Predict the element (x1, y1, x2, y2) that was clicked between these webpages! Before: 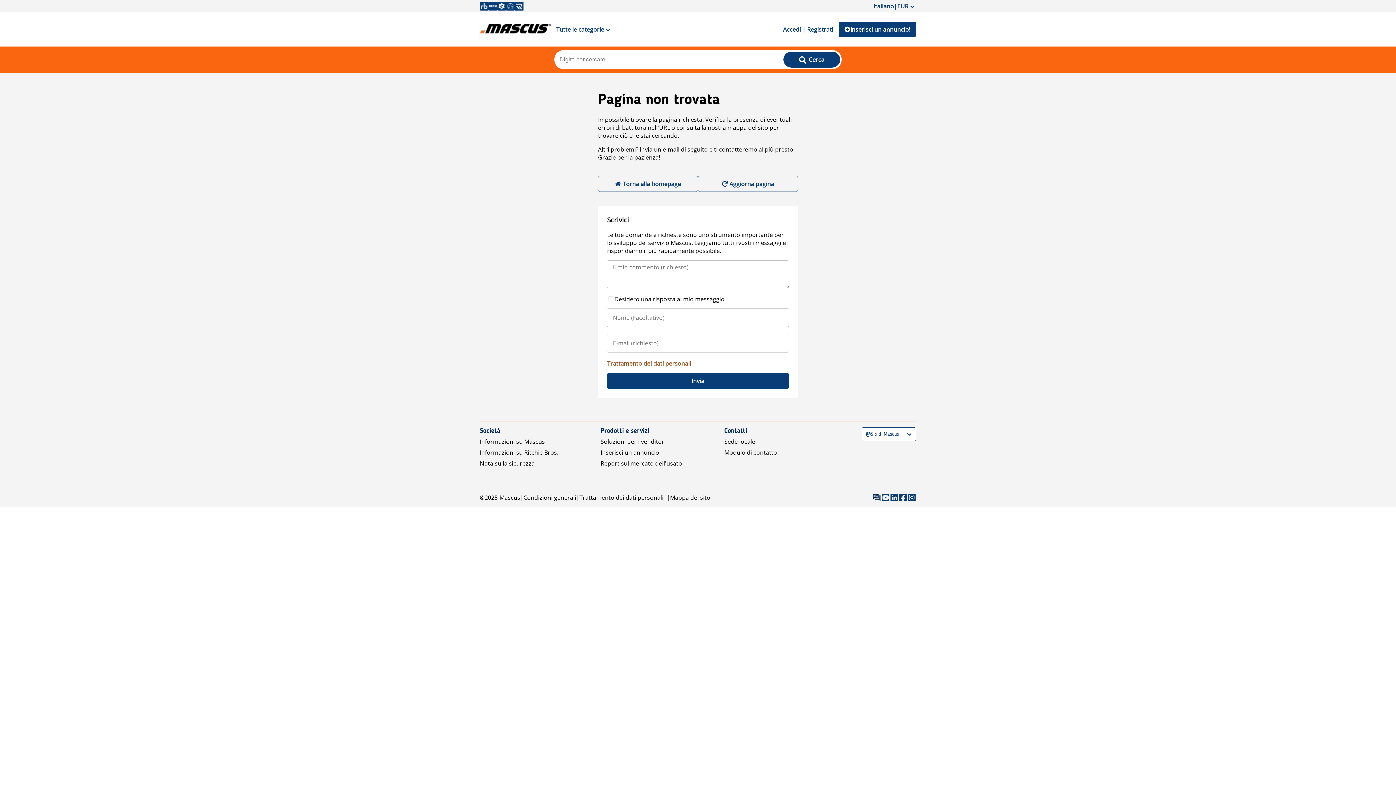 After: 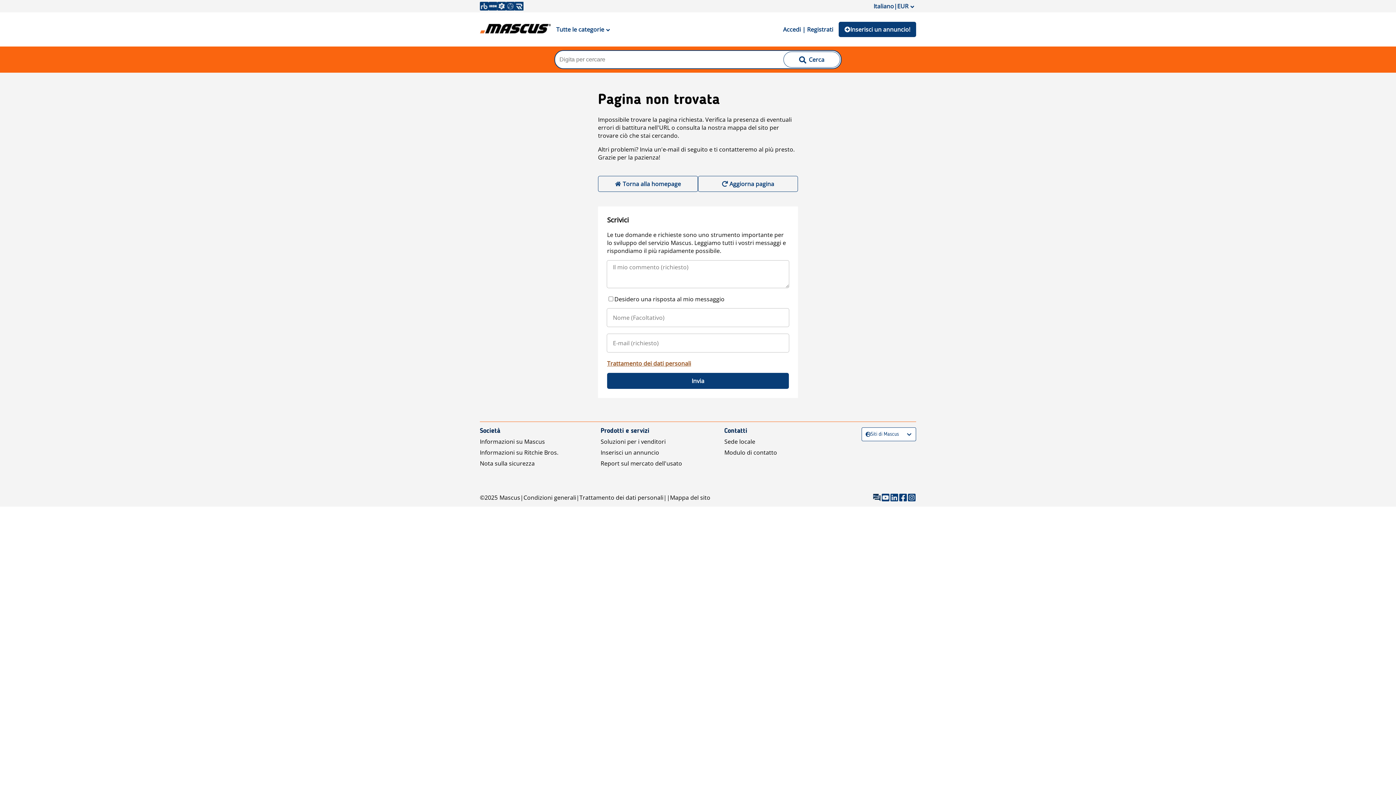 Action: bbox: (783, 51, 840, 67) label:  Cerca